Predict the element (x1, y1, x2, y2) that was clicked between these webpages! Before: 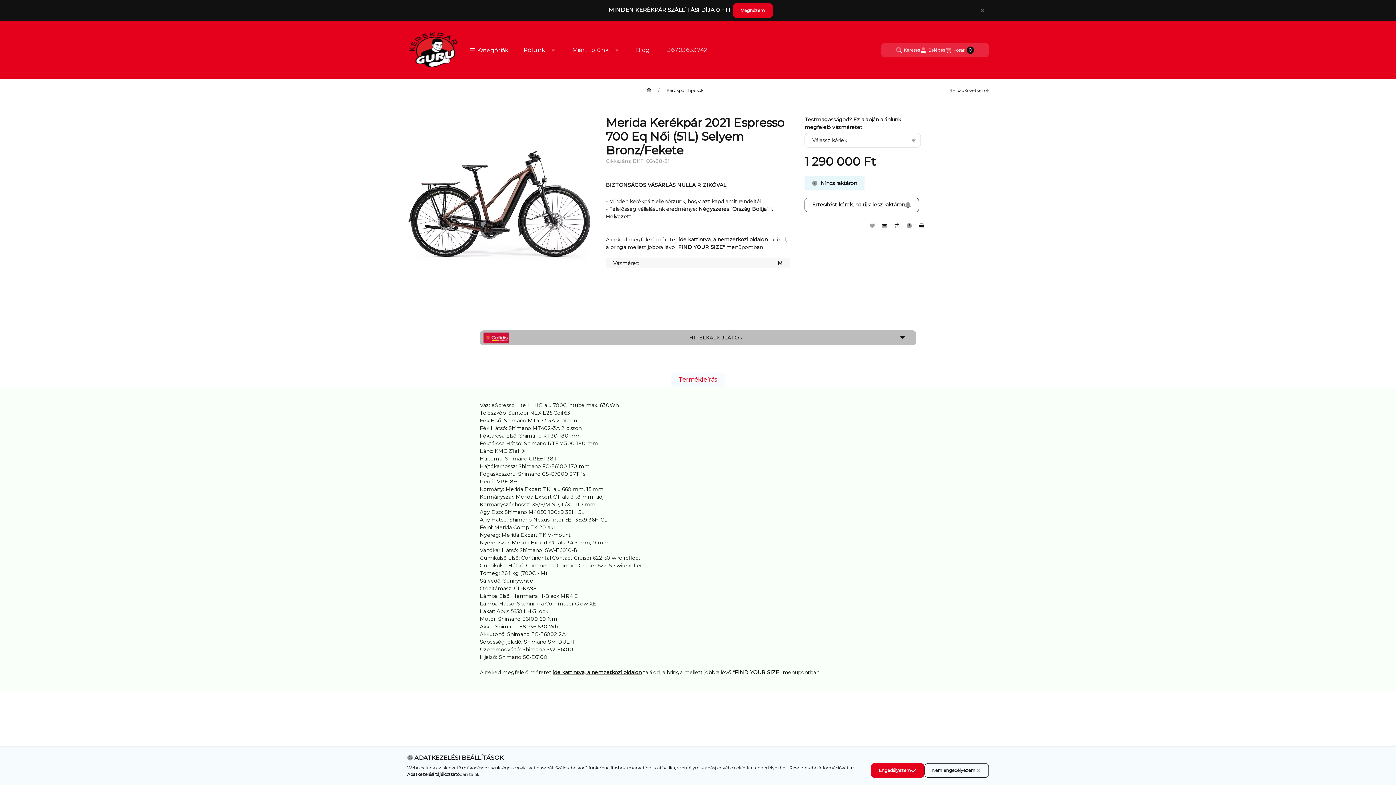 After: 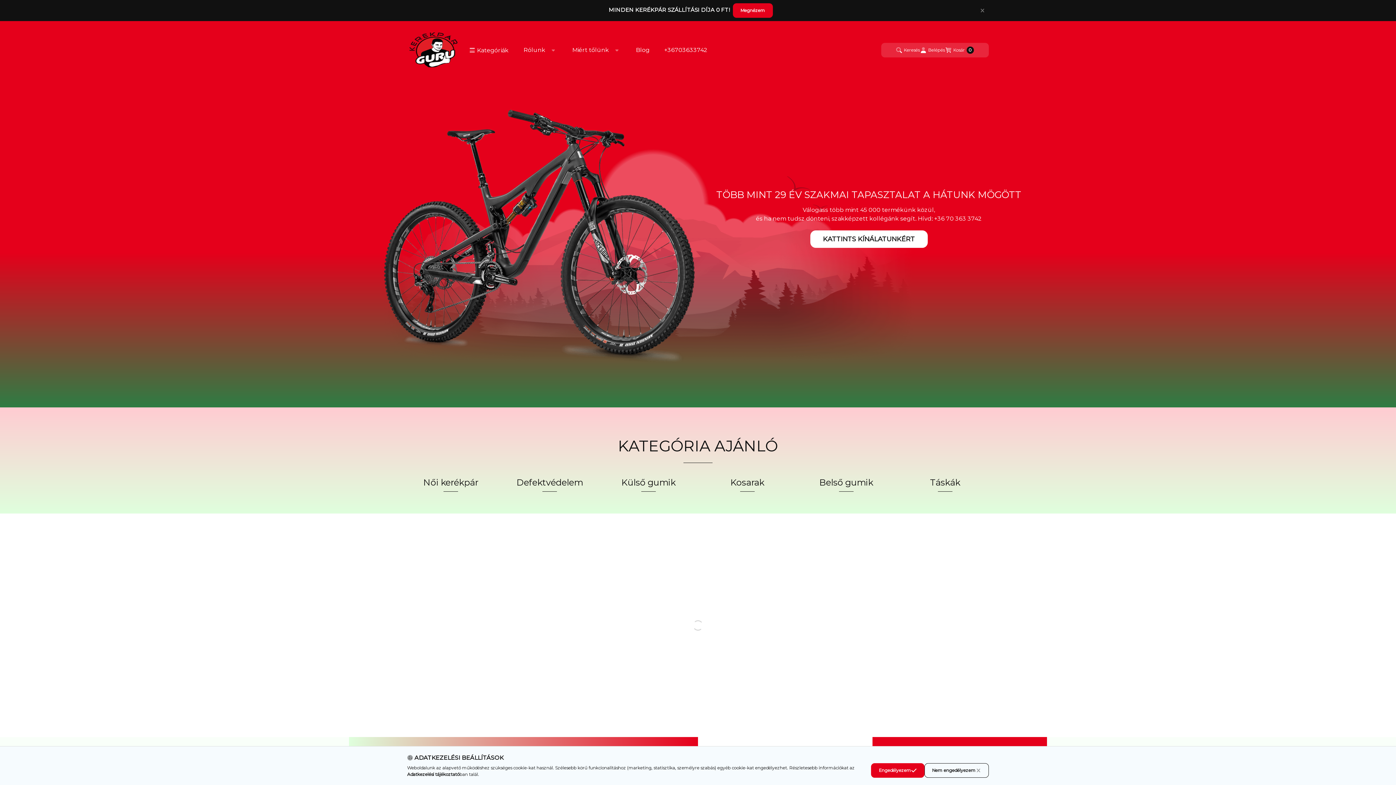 Action: bbox: (407, 46, 461, 52)